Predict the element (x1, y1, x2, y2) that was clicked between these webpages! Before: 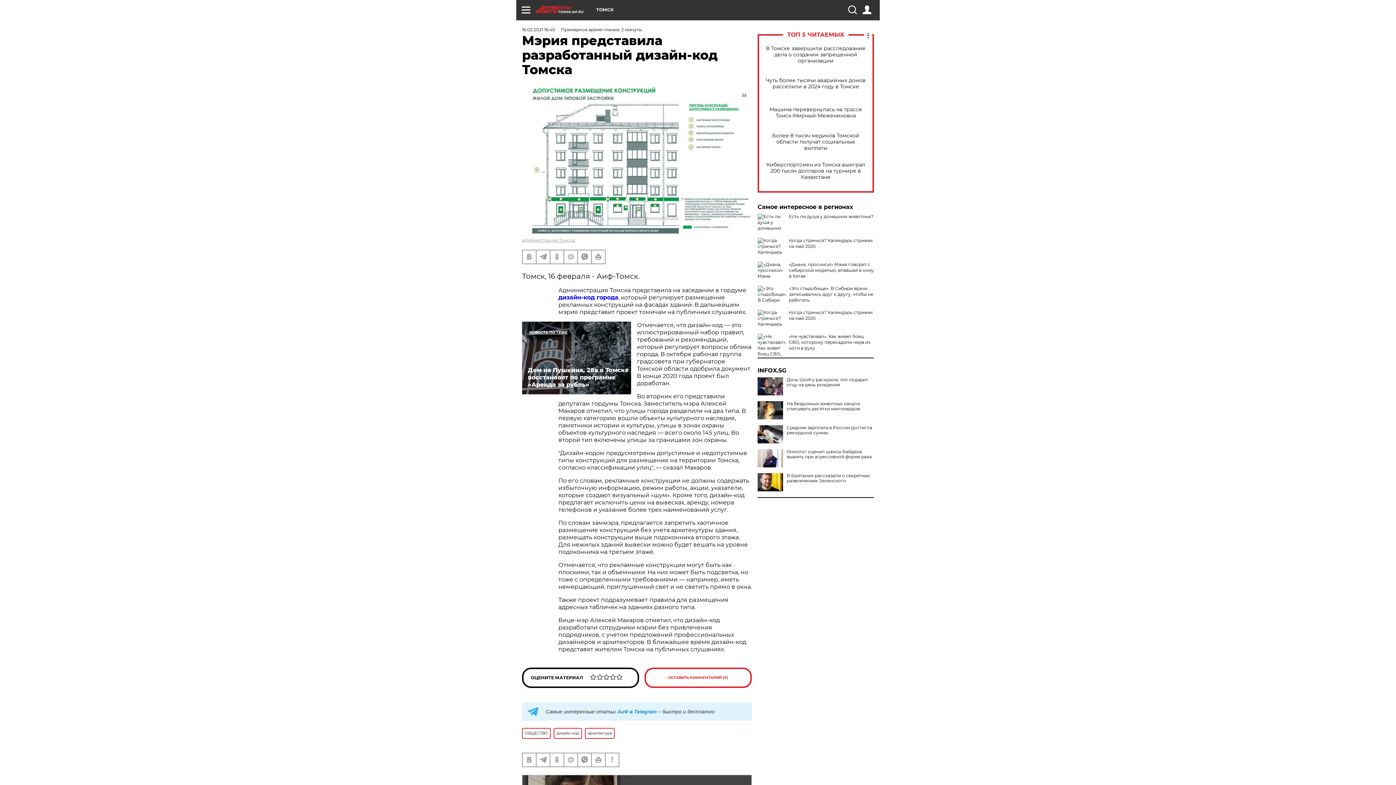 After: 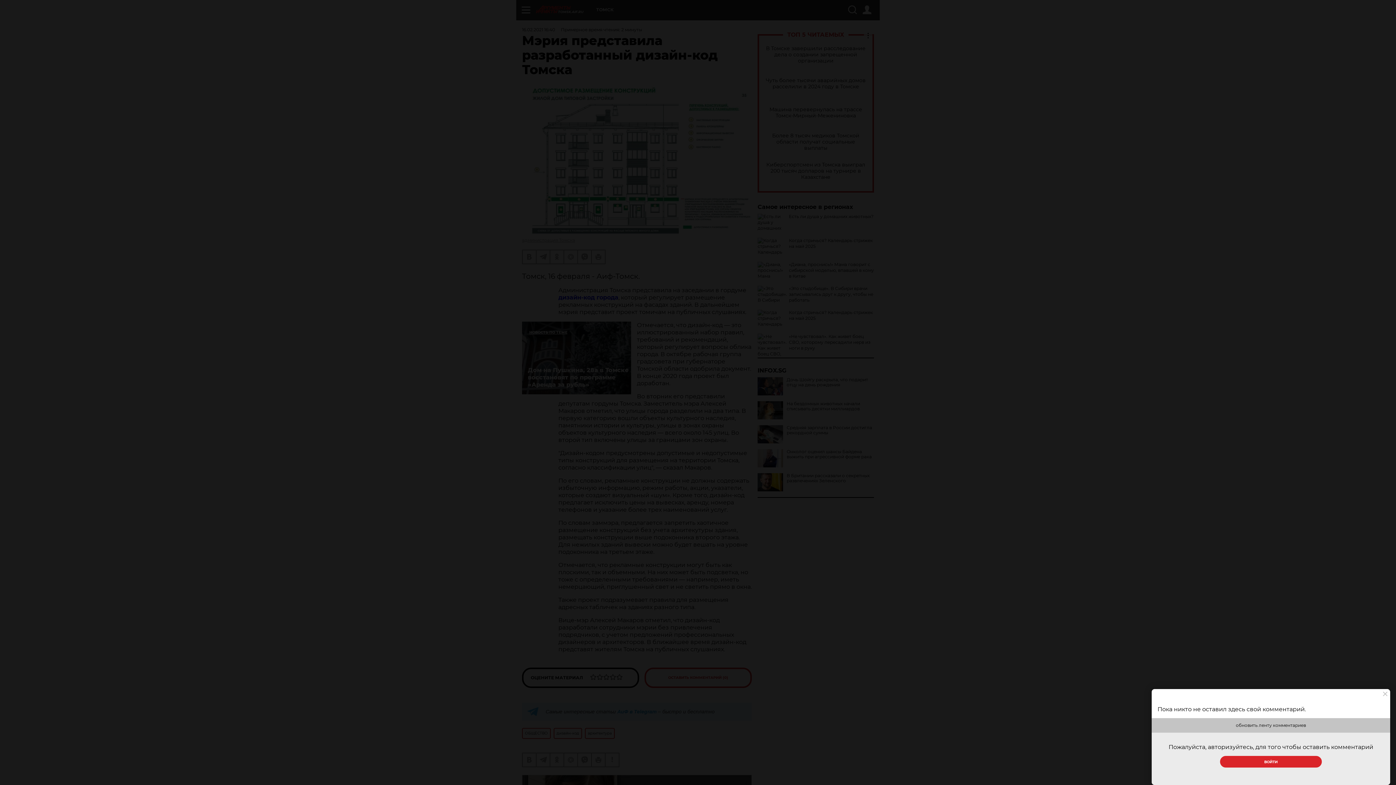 Action: label: ОСТАВИТЬ КОММЕНТАРИЙ (0) bbox: (644, 667, 752, 688)